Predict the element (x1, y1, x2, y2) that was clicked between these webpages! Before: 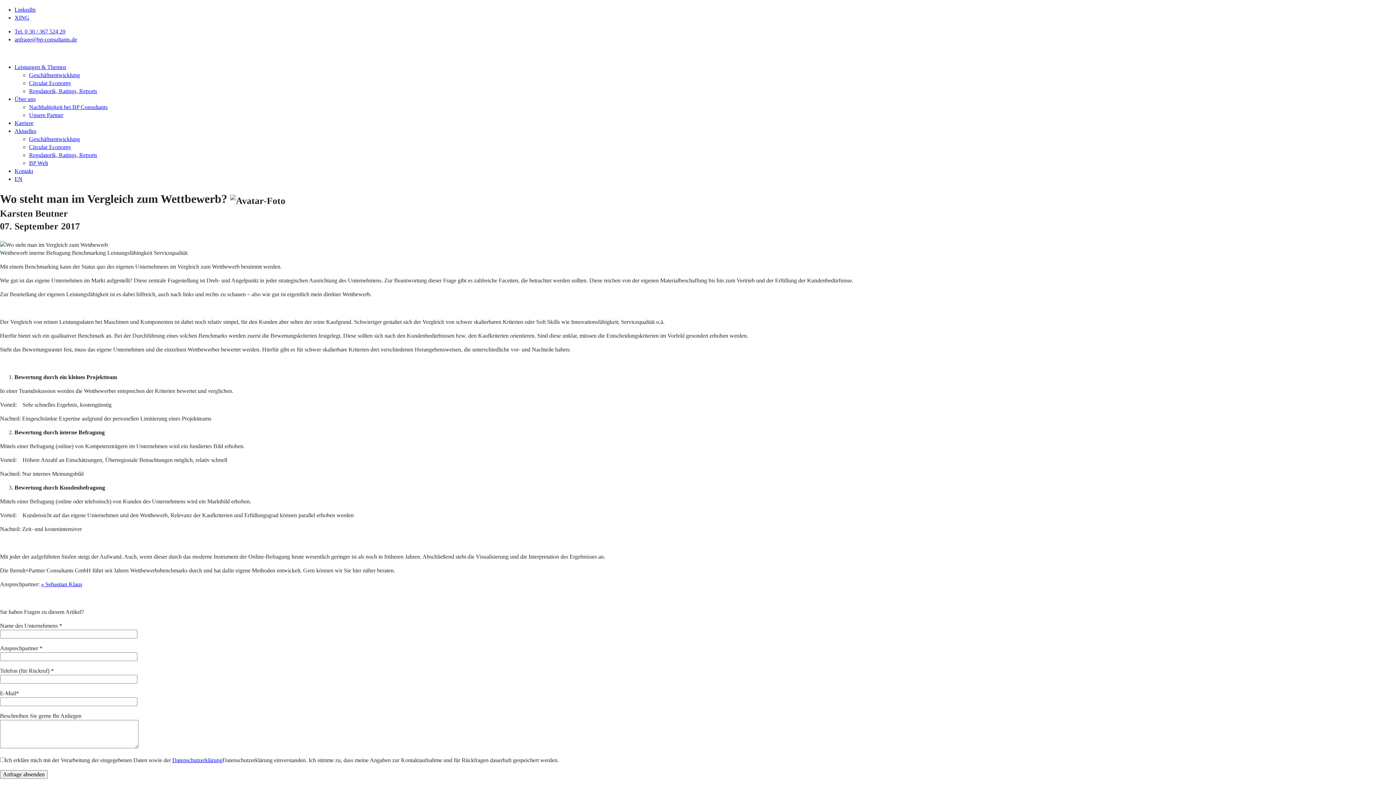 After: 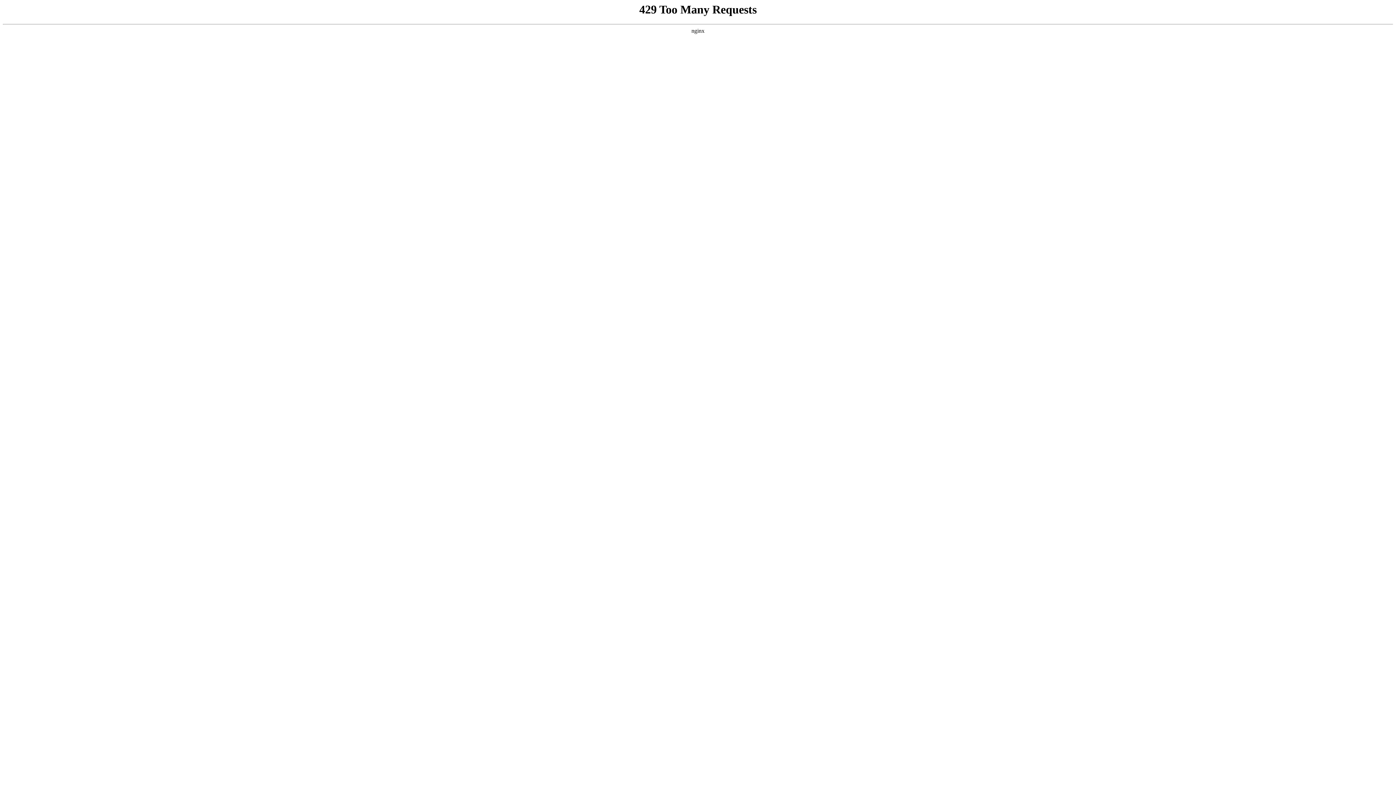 Action: bbox: (29, 104, 107, 110) label: Nachhaltigkeit bei BP Consultants